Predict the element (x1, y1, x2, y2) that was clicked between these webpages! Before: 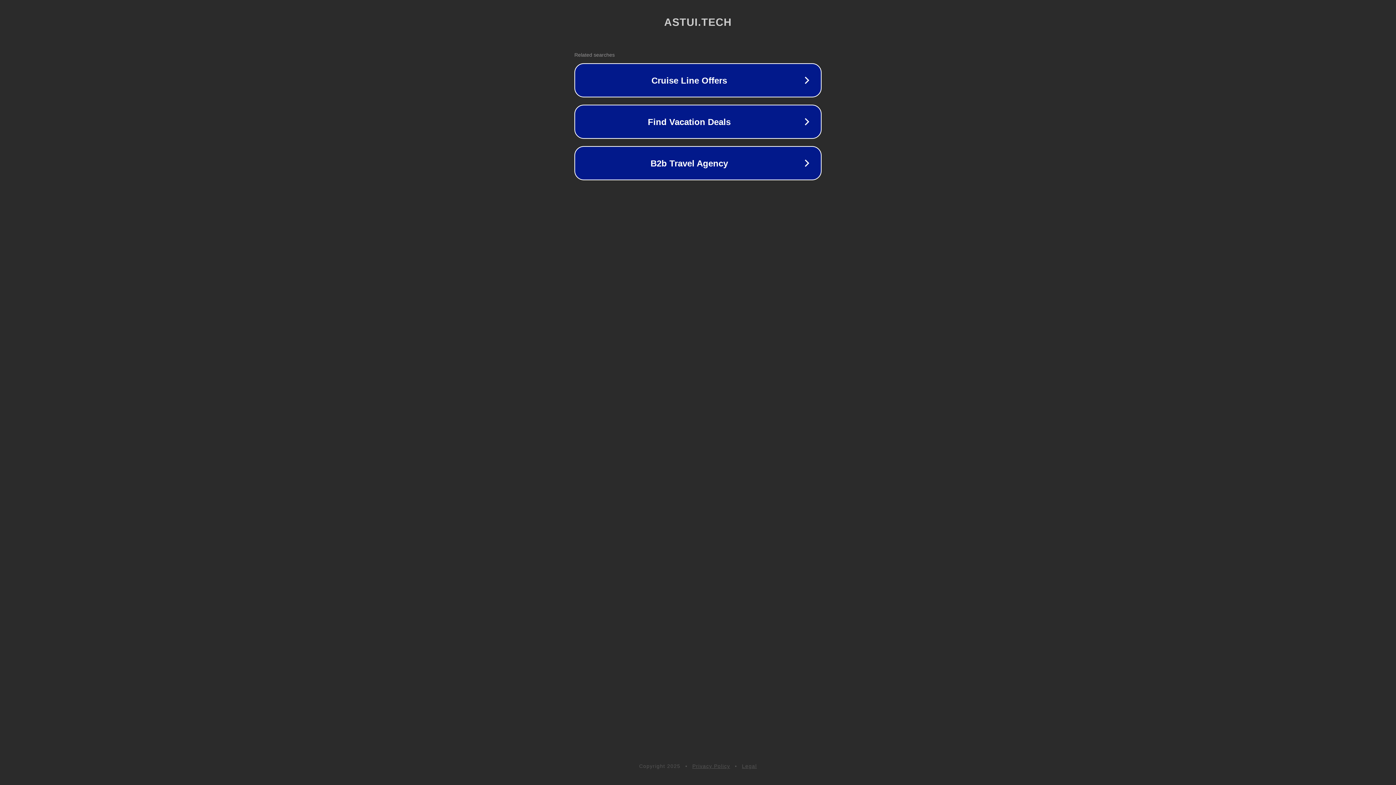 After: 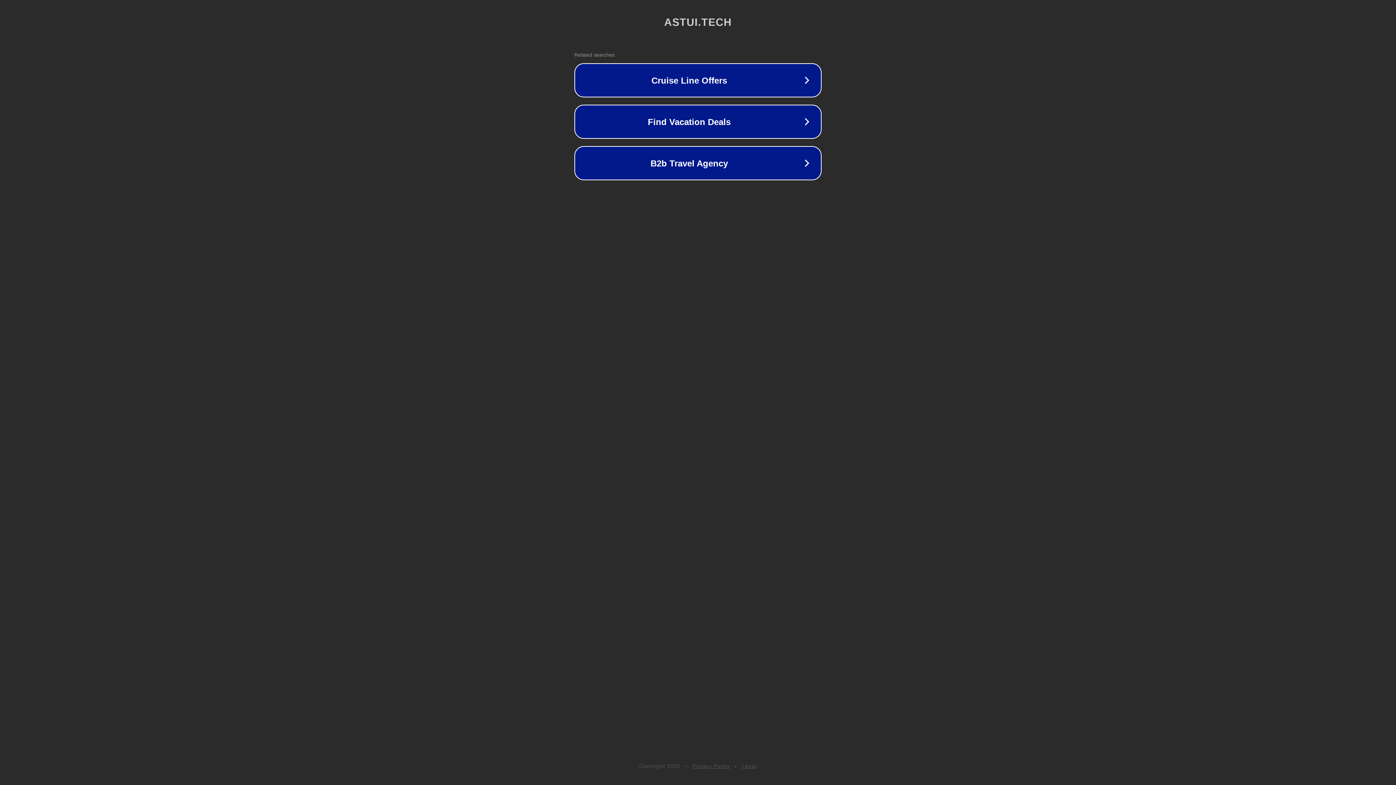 Action: label: Privacy Policy bbox: (692, 763, 730, 769)